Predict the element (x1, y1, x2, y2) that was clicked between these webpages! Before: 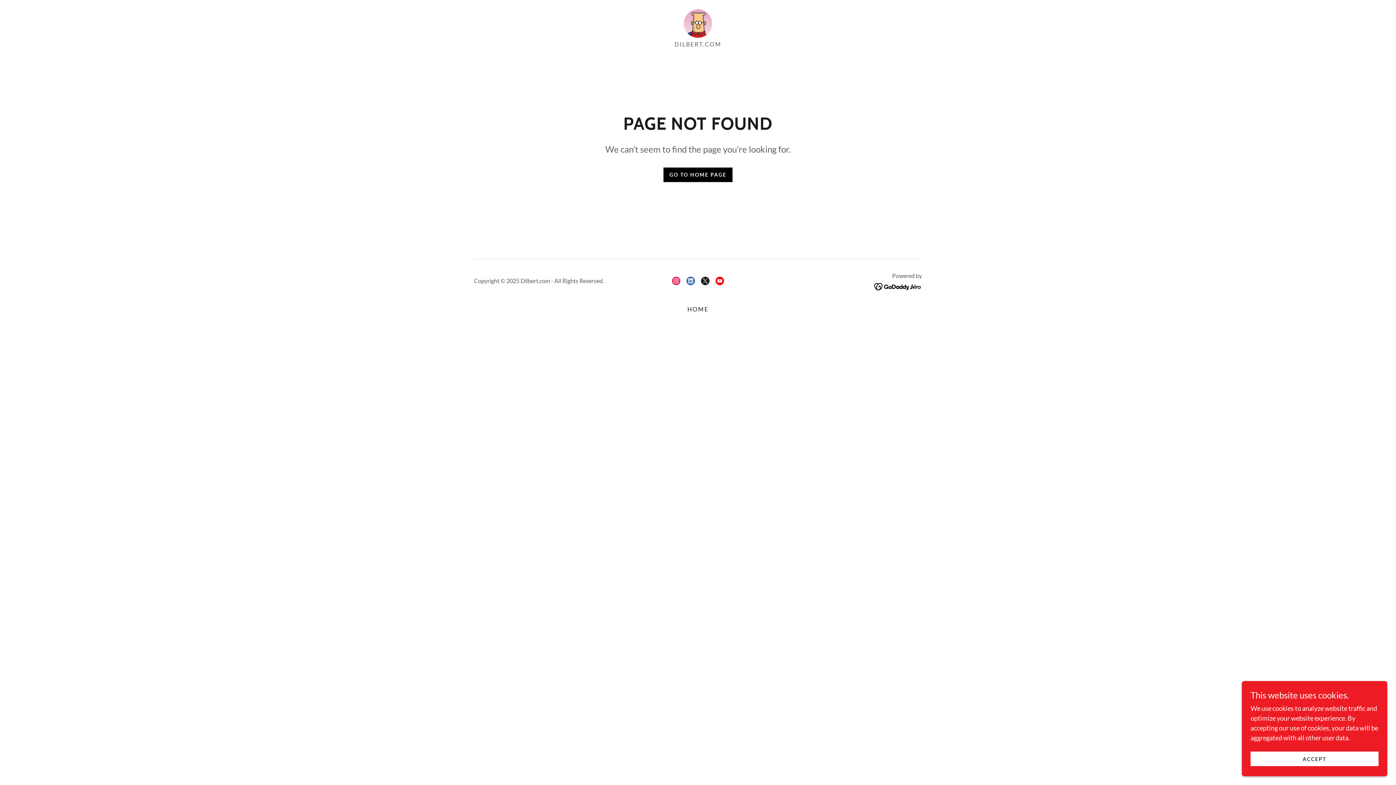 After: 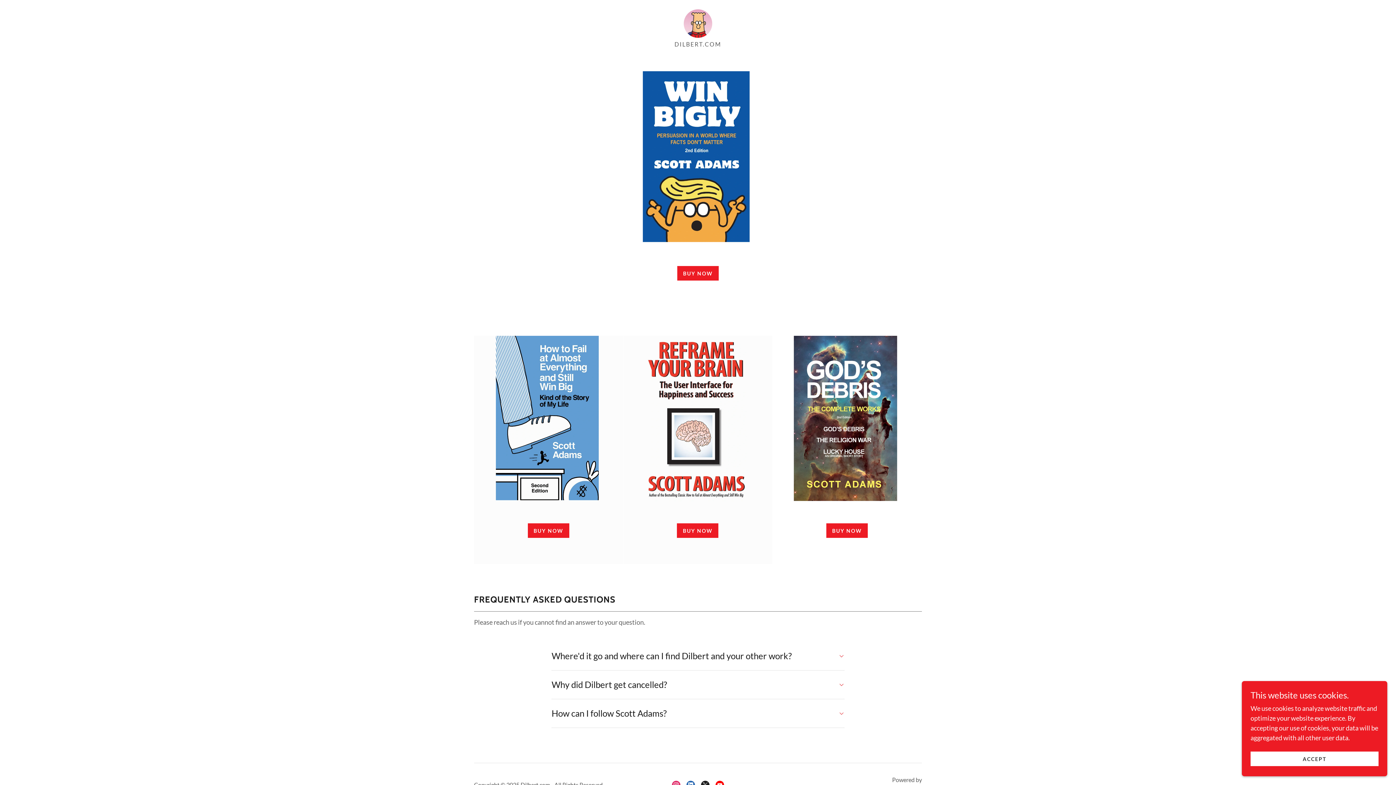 Action: bbox: (684, 302, 711, 315) label: HOME